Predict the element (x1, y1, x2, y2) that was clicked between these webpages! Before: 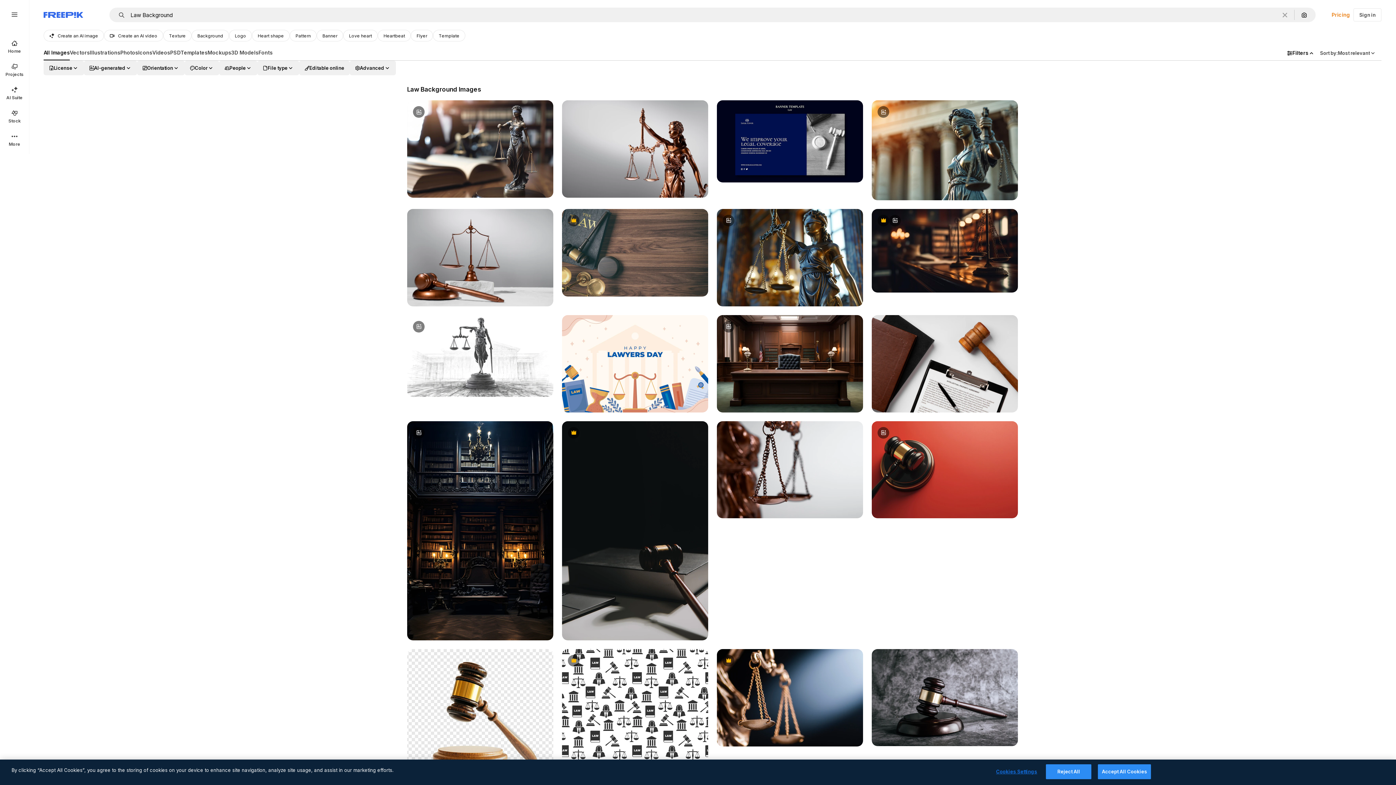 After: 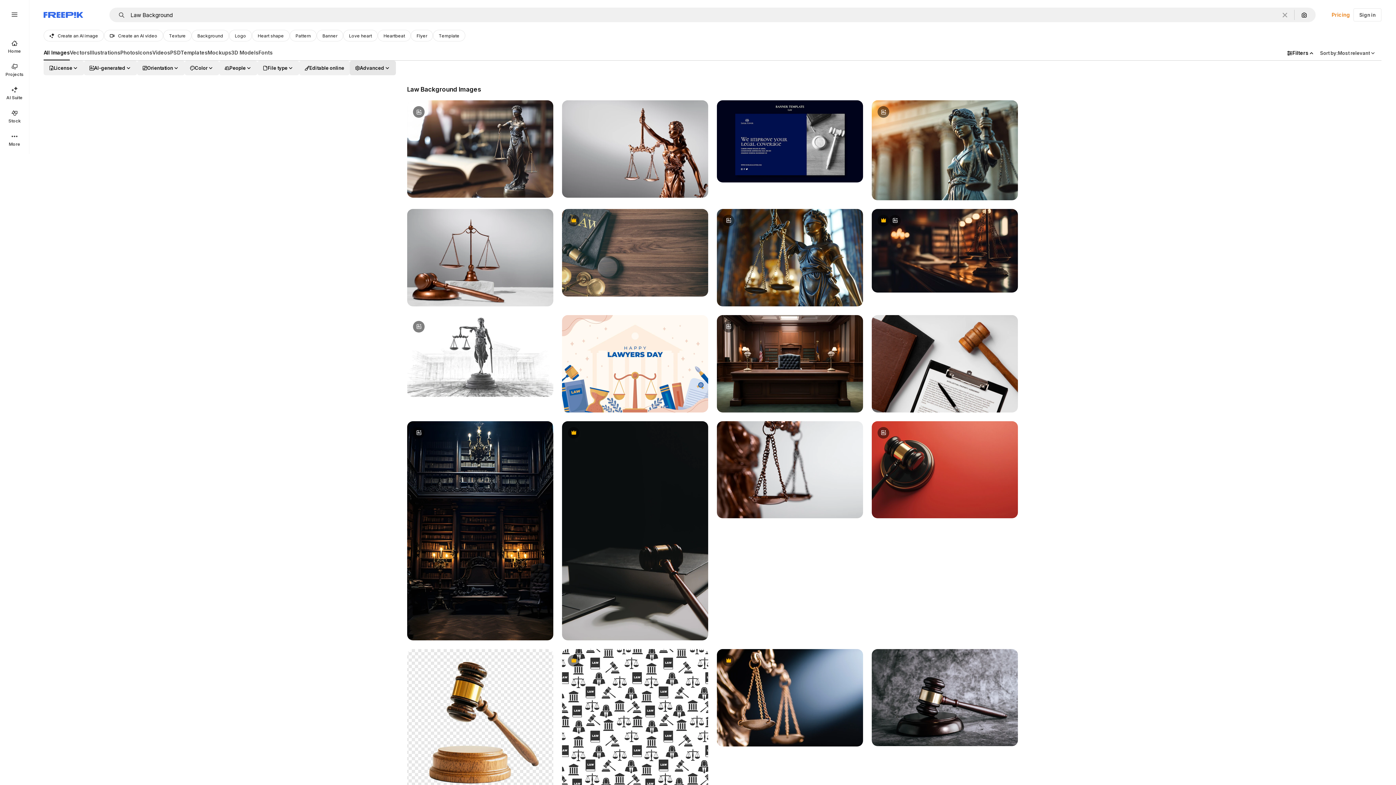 Action: label: advancedSearch options bbox: (349, 60, 396, 75)